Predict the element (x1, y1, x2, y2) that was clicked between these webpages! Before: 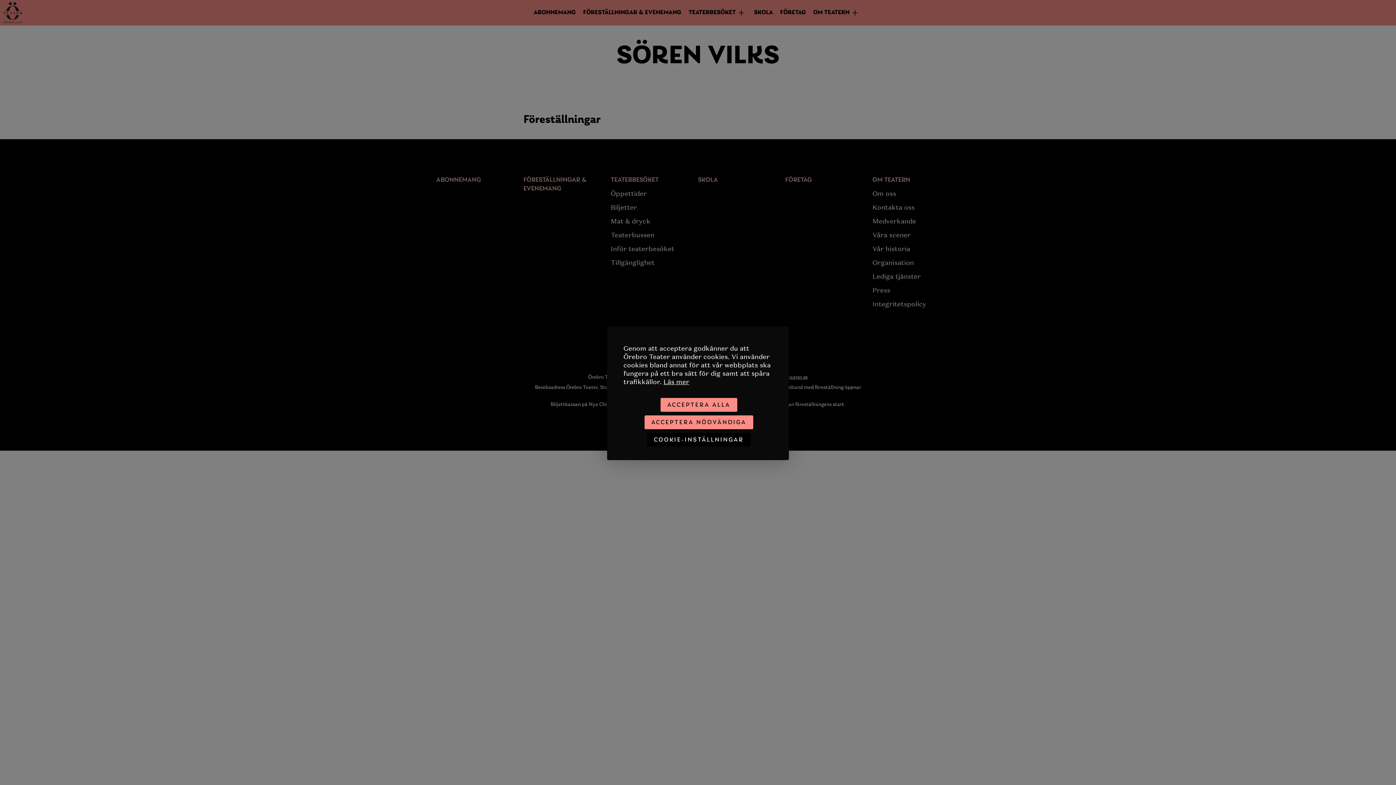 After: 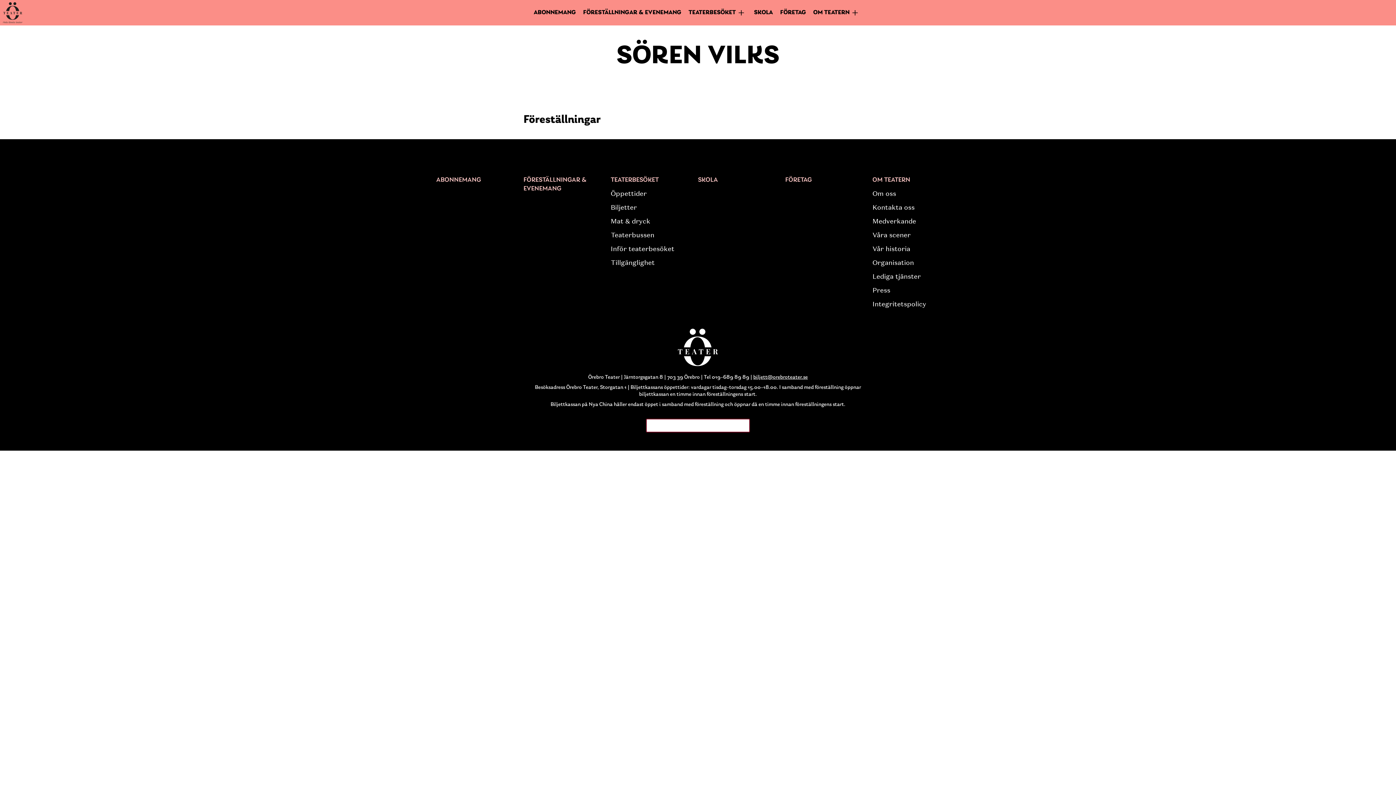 Action: label: ACCEPTERA NÖDVÄNDIGA bbox: (644, 415, 753, 429)